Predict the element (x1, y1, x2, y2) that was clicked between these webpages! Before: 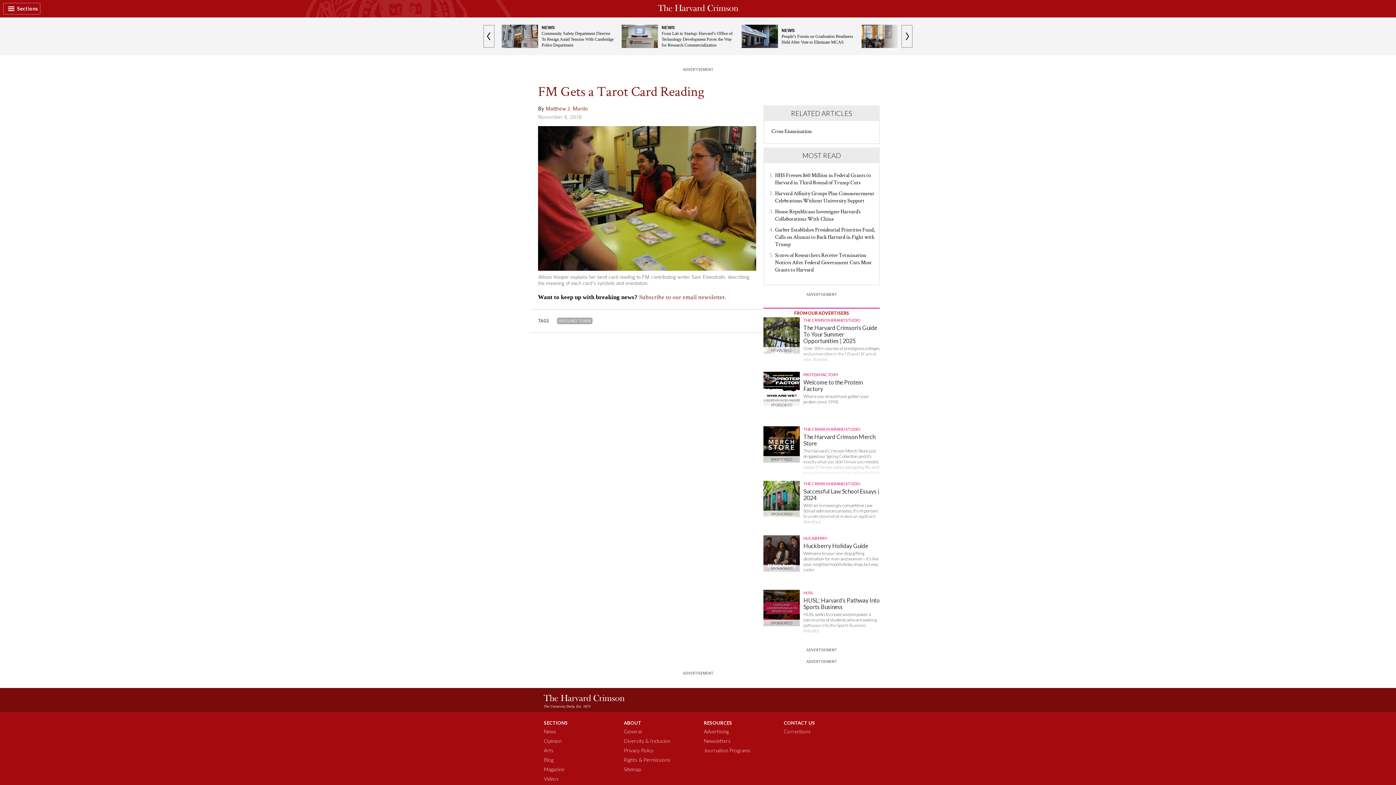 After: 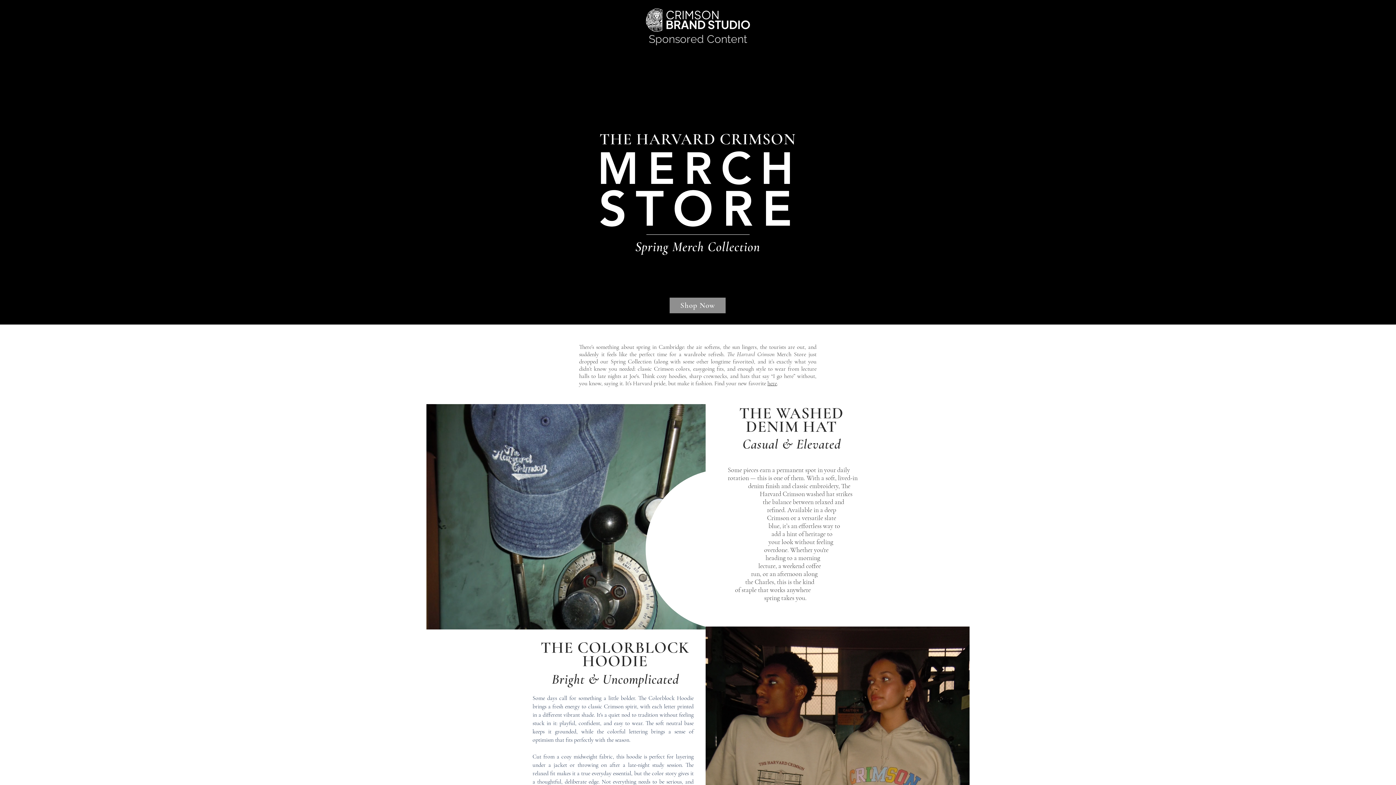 Action: label: SPONSORED
THE CRIMSON BRAND STUDIO
The Harvard Crimson Merch Store

The Harvard Crimson Merch Store just dropped our Spring Collection and it’s exactly what you didn’t know you needed: classic Crimson colors, easygoing fits, and enough style to wear from lecture halls to late nights at Joe's. bbox: (763, 426, 880, 477)